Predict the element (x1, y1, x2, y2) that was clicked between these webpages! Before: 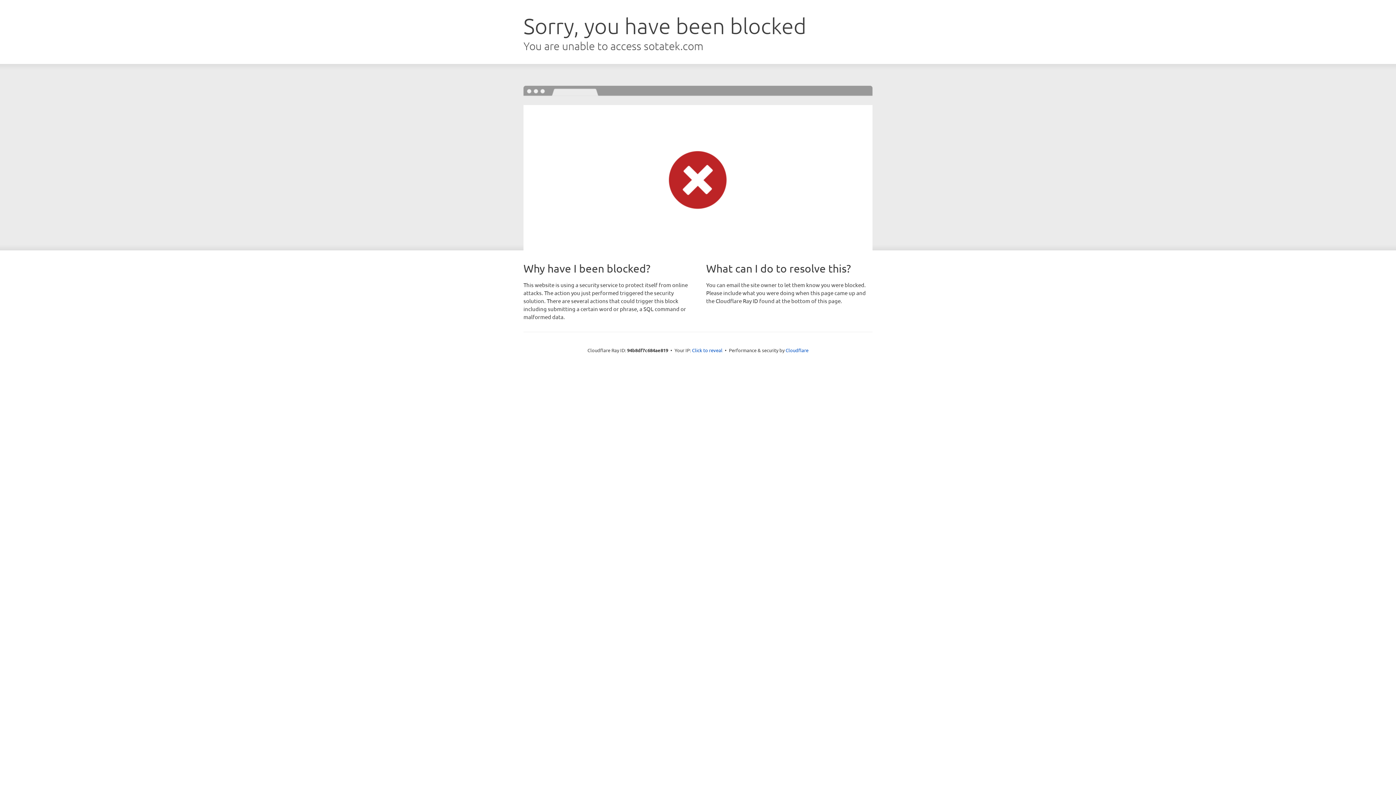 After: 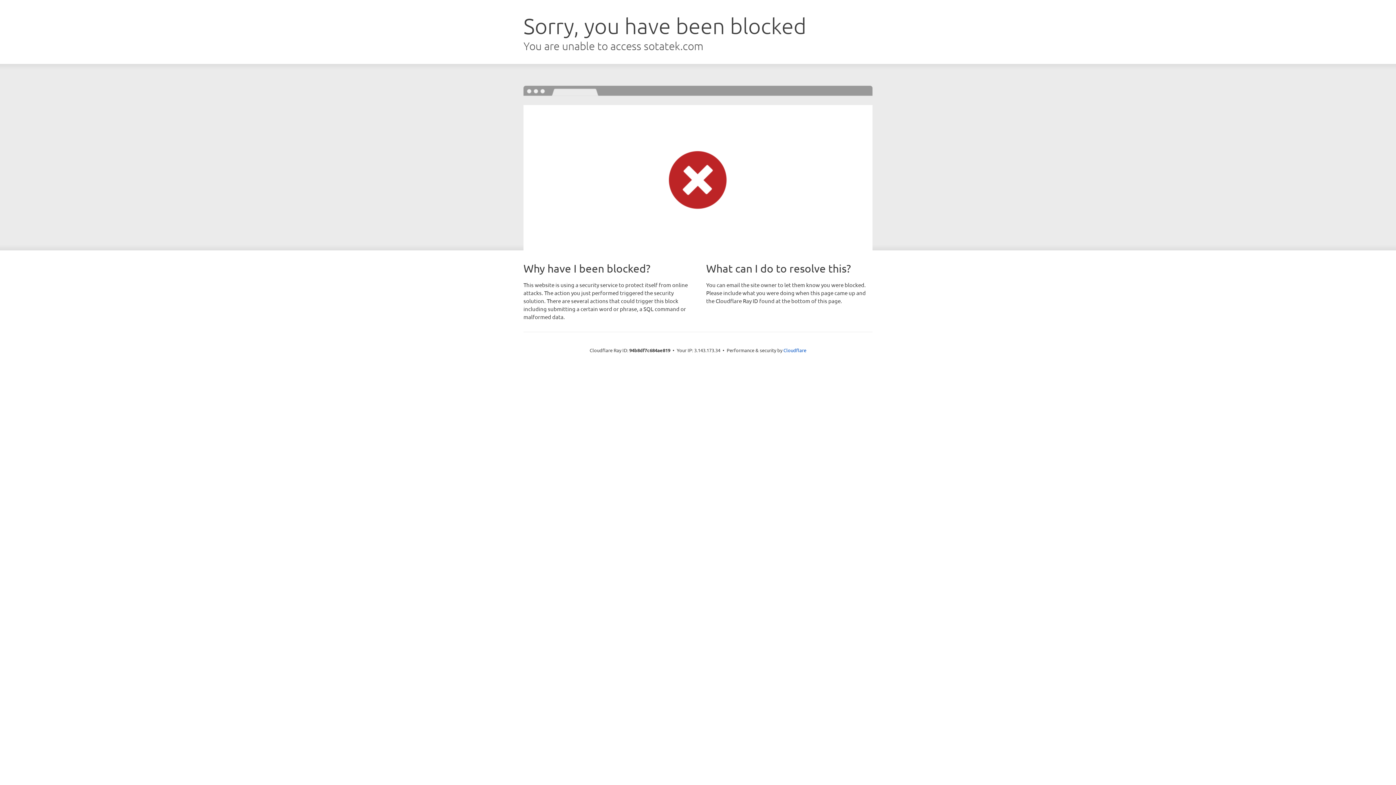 Action: bbox: (692, 346, 722, 353) label: Click to reveal